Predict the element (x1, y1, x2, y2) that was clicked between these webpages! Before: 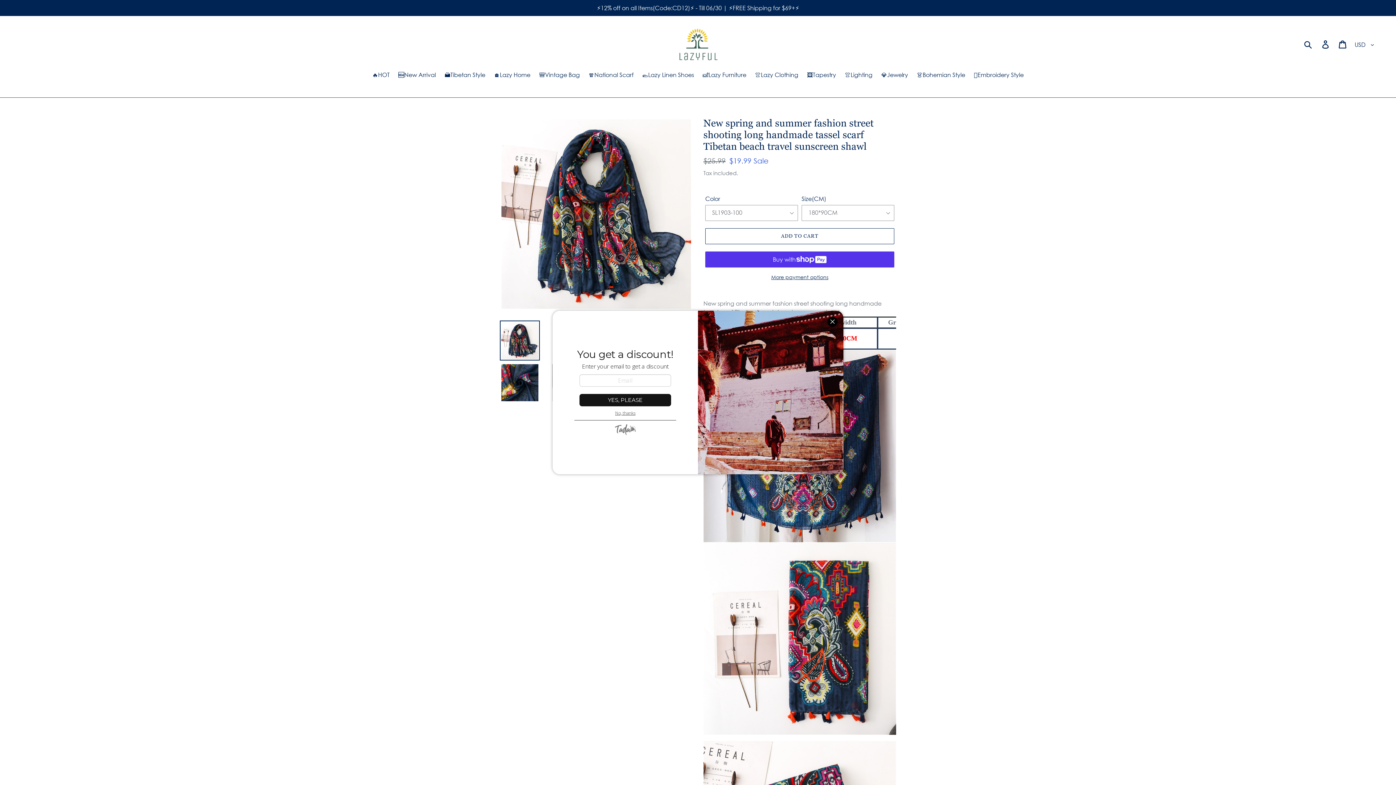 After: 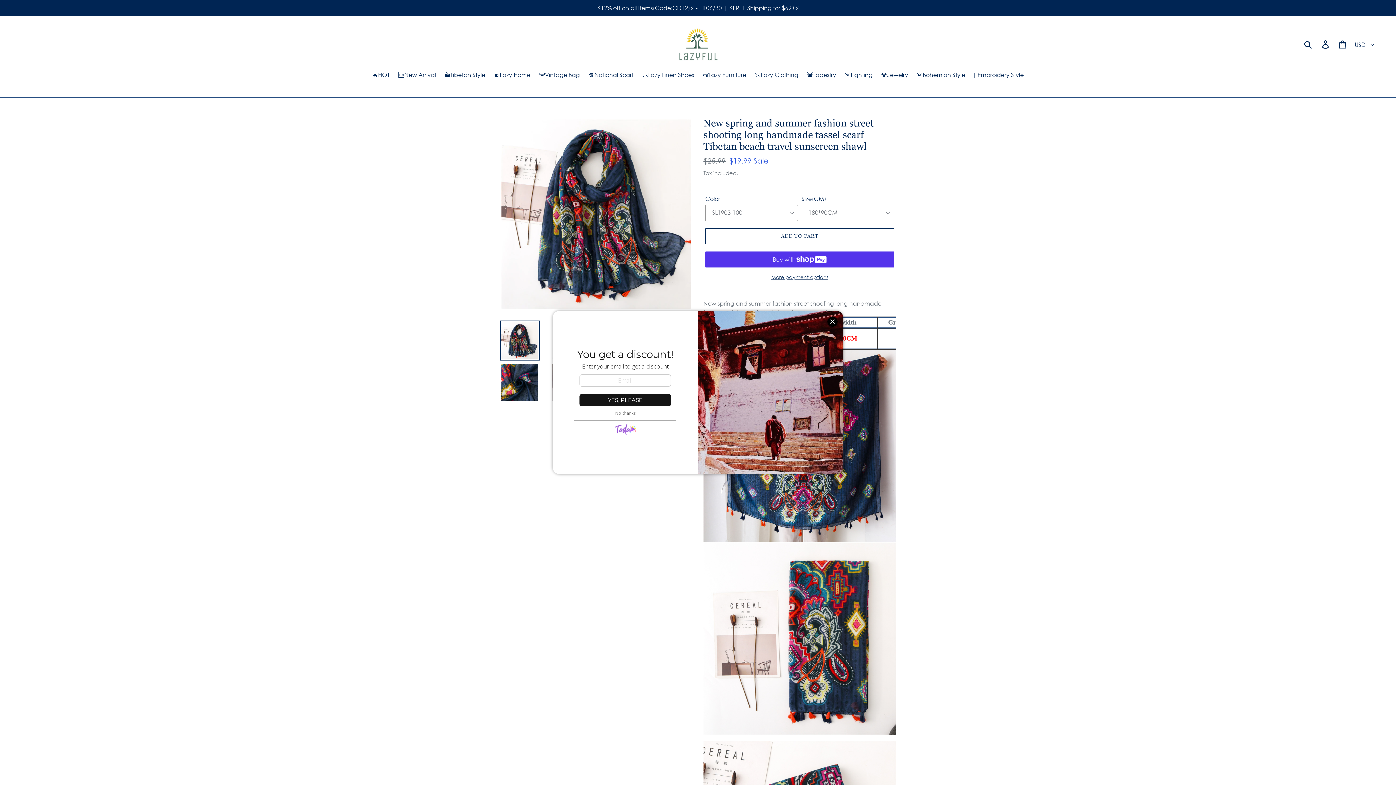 Action: bbox: (614, 420, 636, 438)